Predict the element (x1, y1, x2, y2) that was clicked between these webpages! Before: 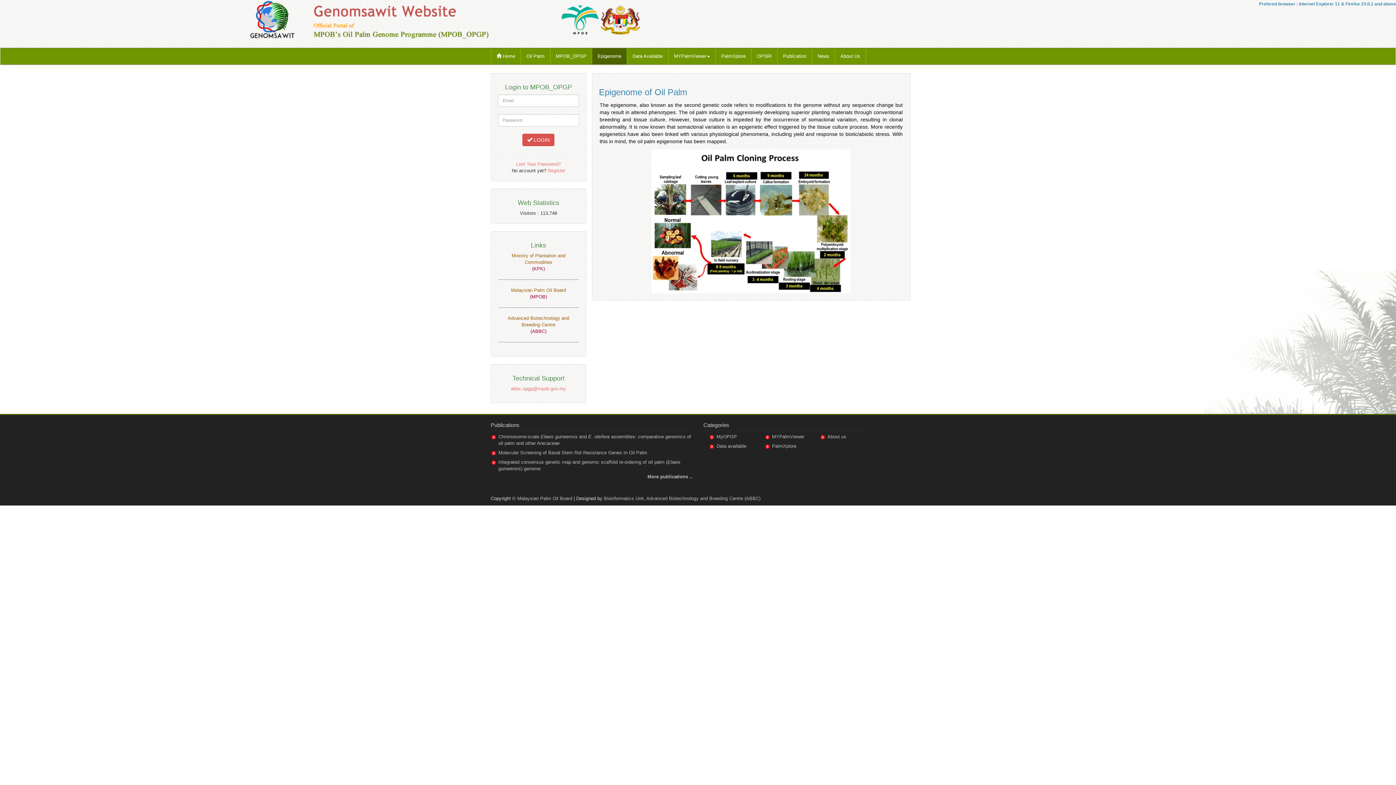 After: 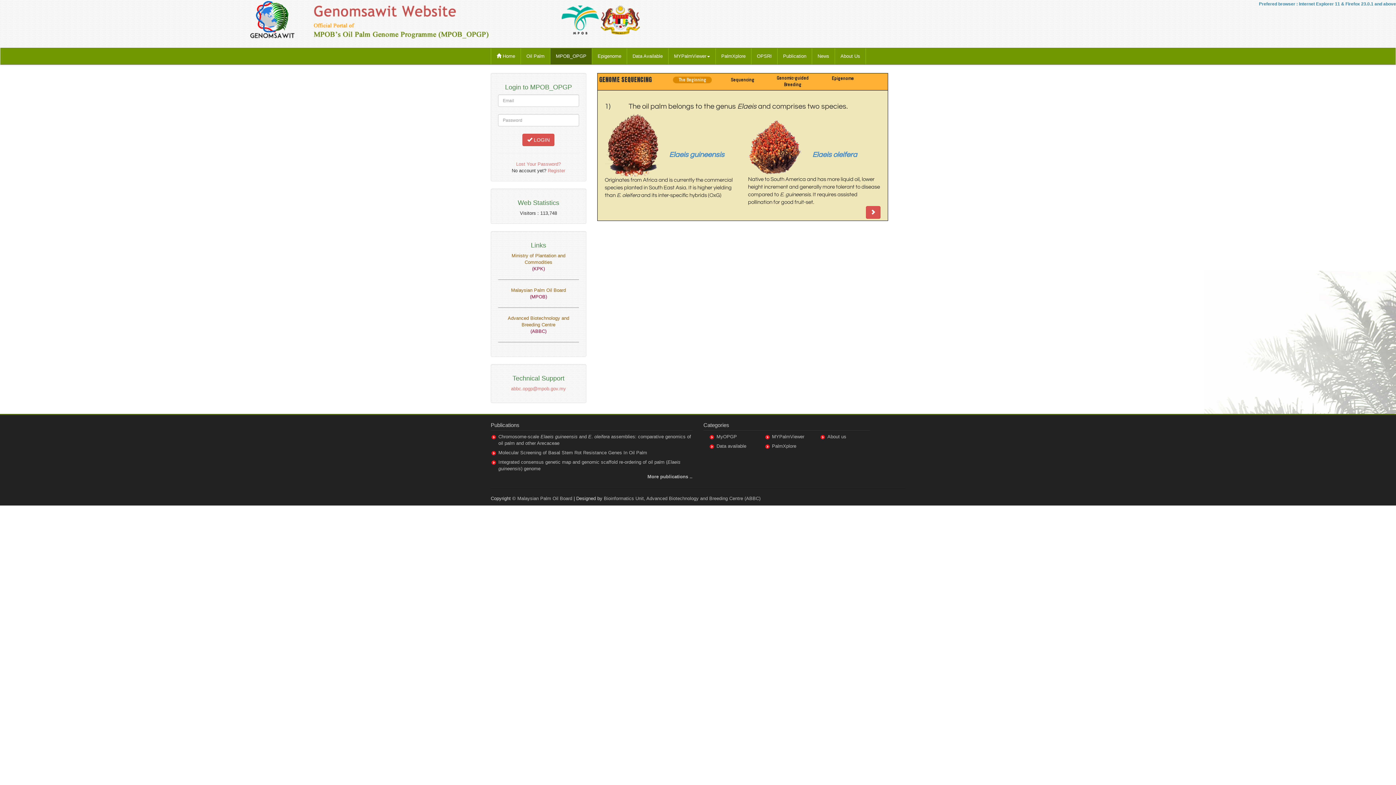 Action: label: MyOPGP bbox: (716, 434, 737, 439)